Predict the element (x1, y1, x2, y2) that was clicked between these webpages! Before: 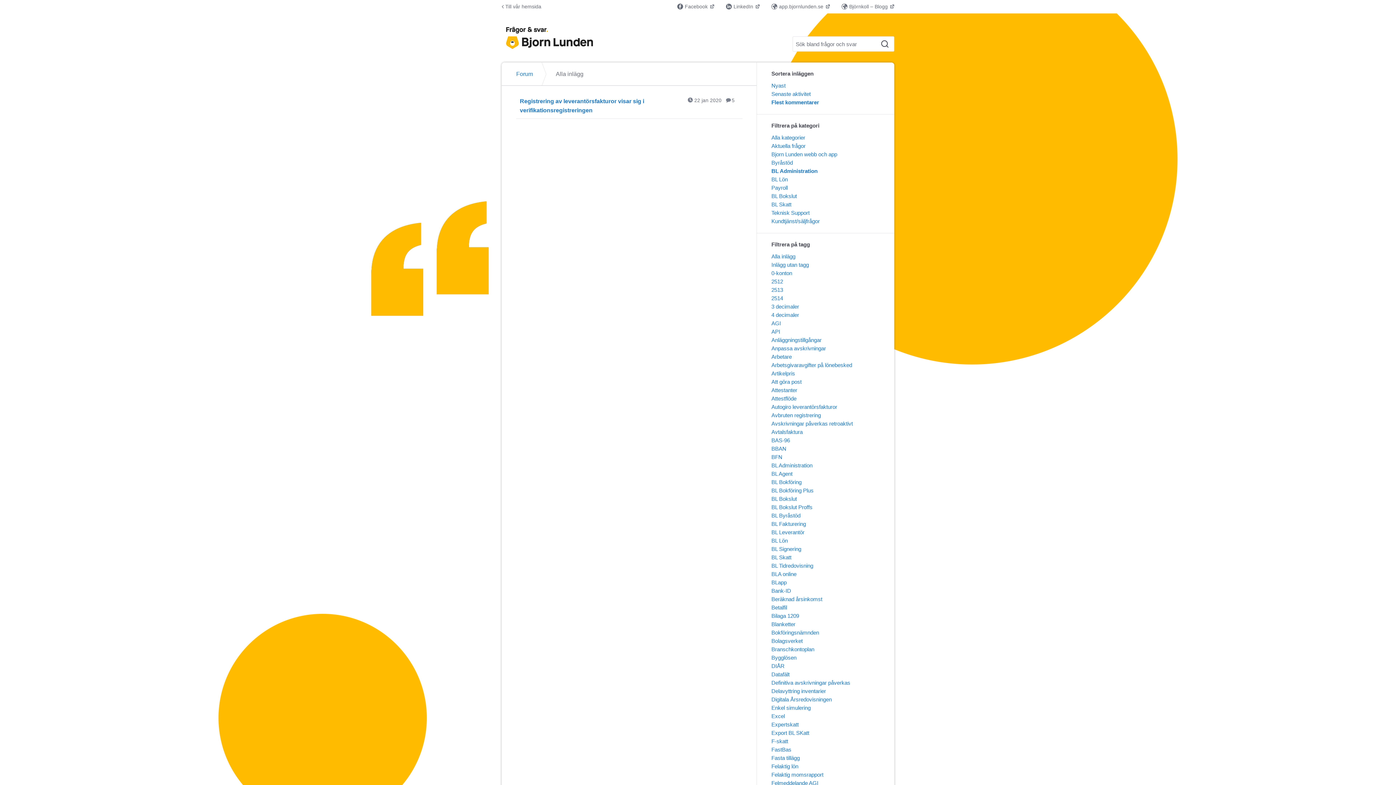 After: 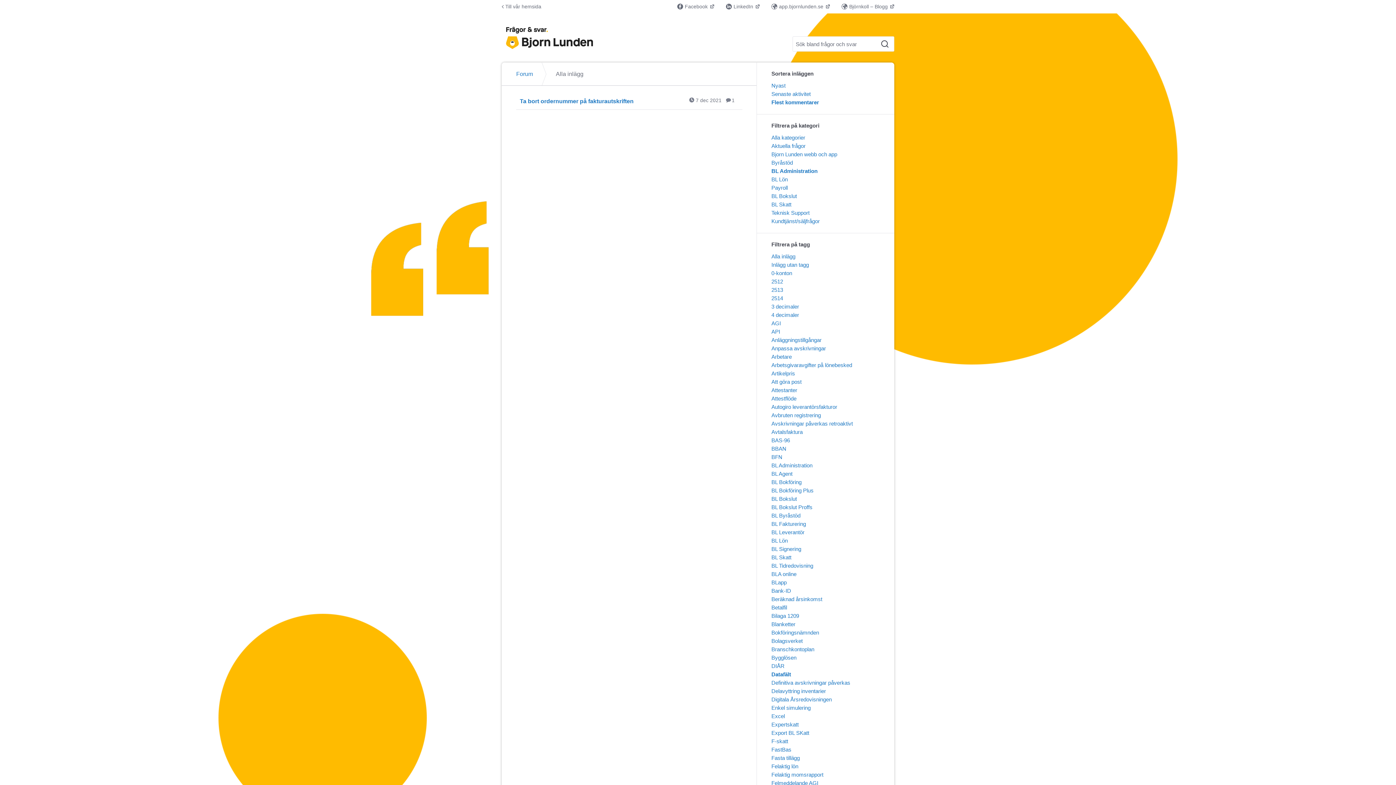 Action: bbox: (771, 672, 789, 677) label: Datafält